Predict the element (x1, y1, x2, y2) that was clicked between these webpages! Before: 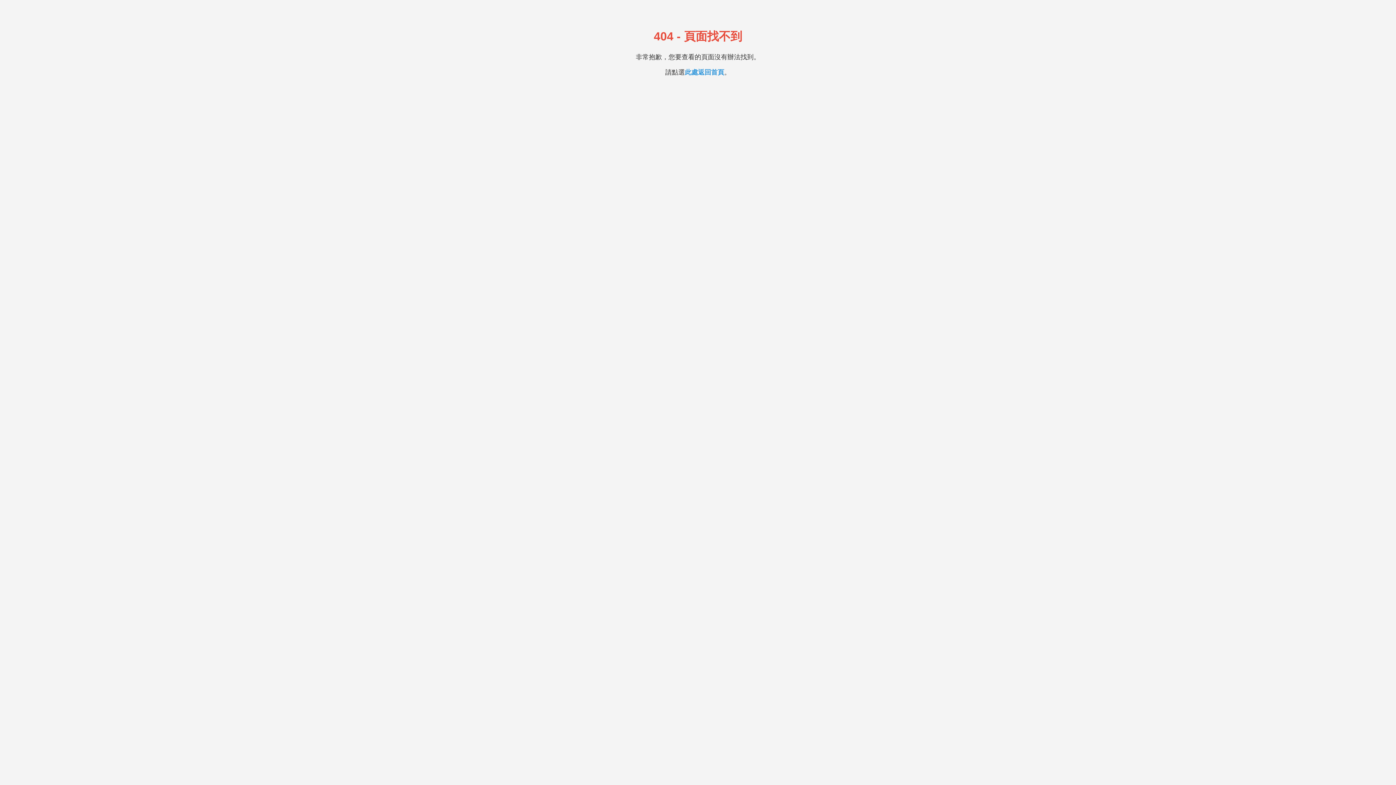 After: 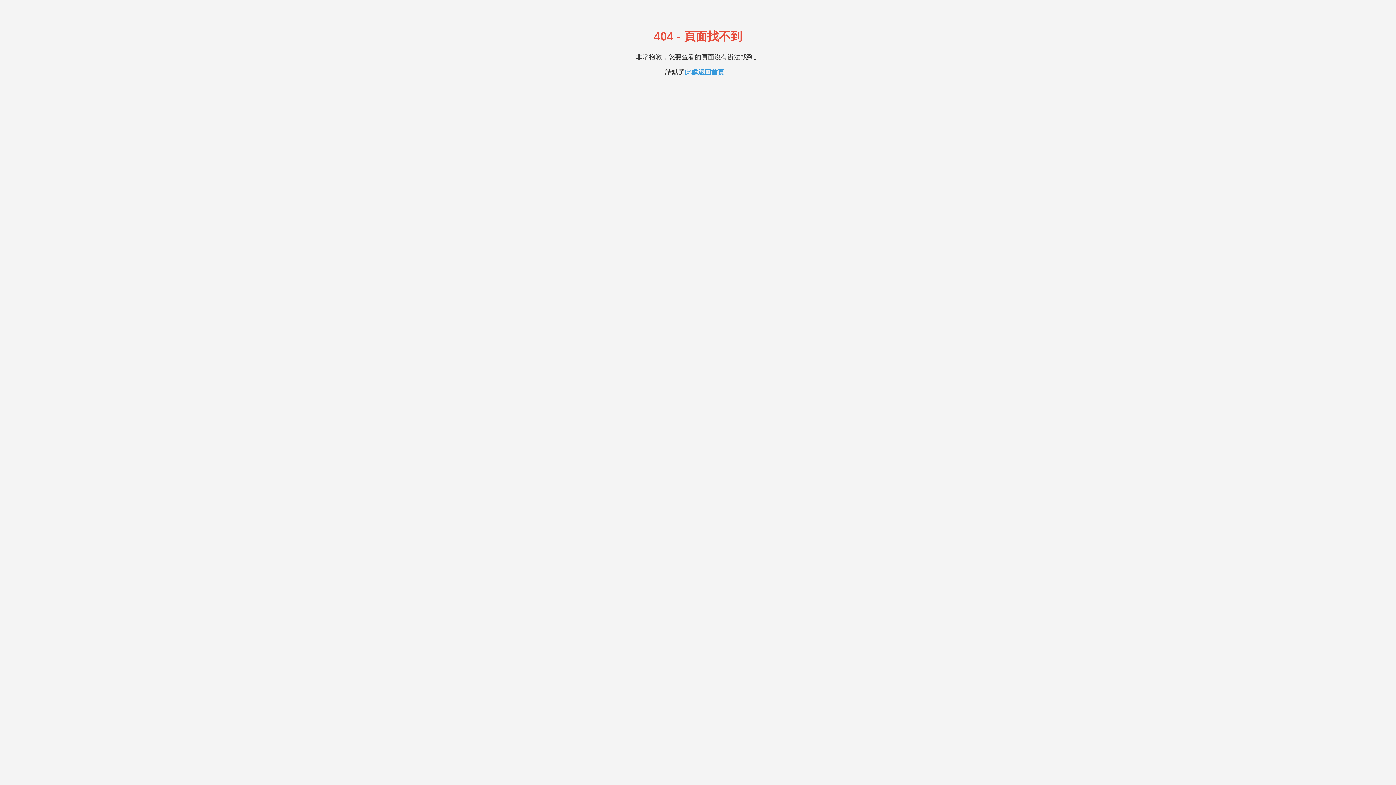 Action: label: 此處返回首頁 bbox: (685, 68, 724, 75)